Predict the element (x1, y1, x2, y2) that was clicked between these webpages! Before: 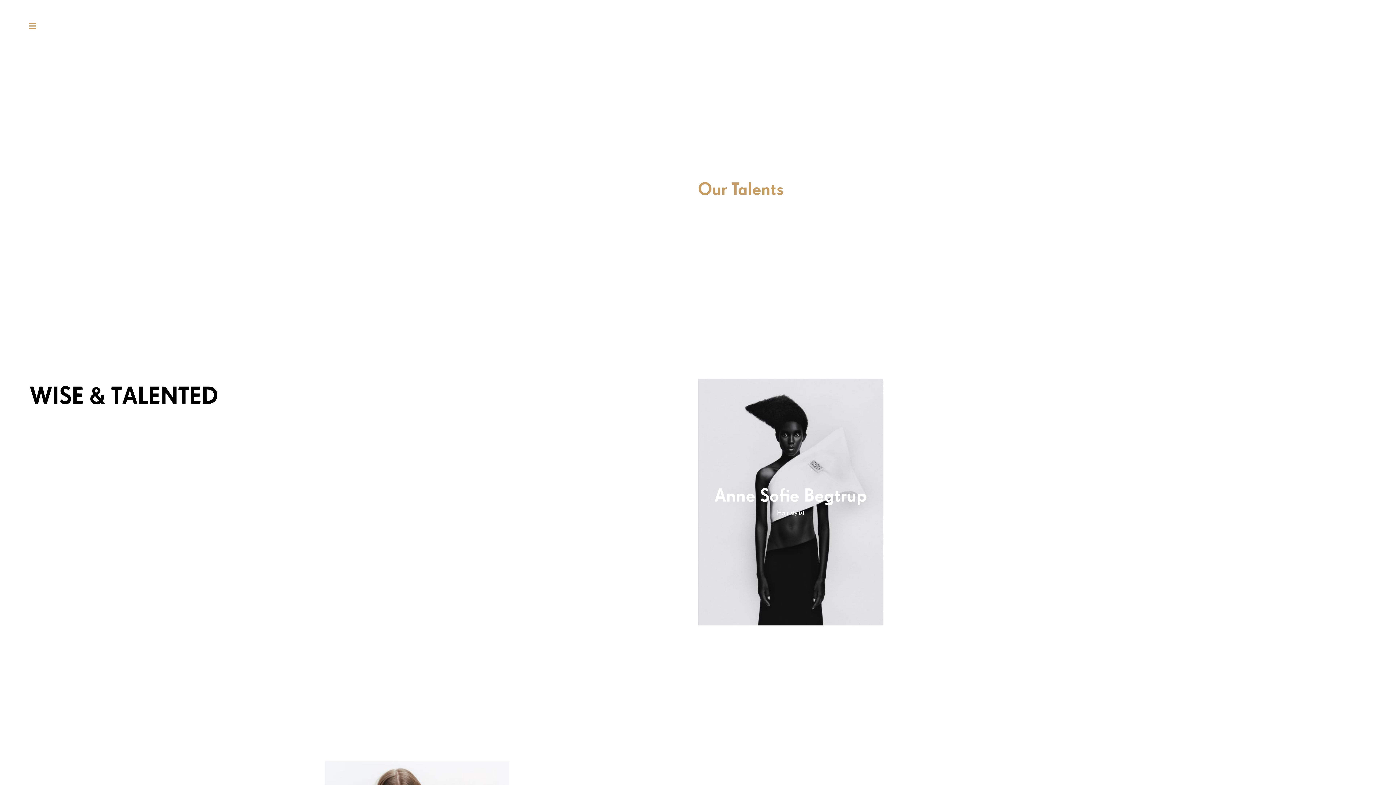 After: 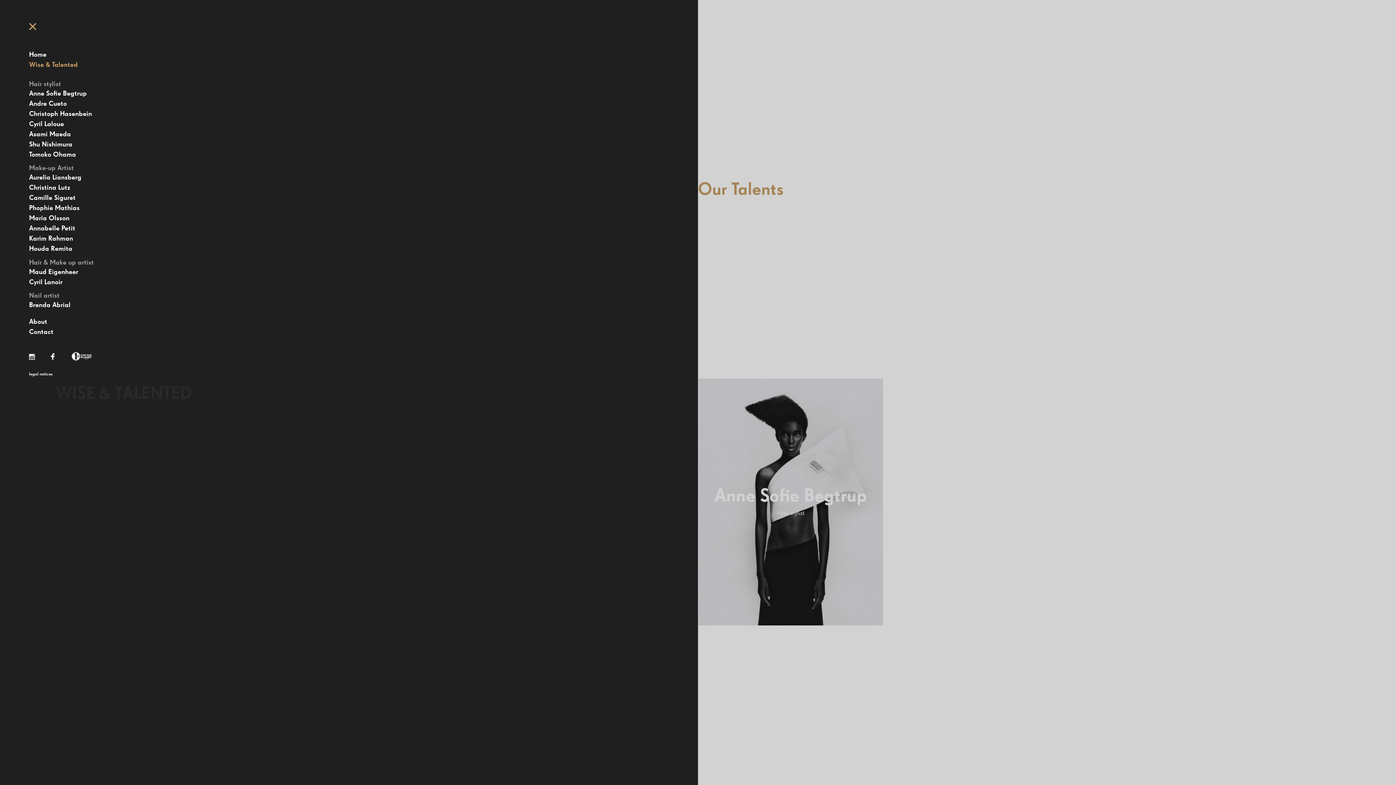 Action: bbox: (29, 22, 36, 29) label: Menu